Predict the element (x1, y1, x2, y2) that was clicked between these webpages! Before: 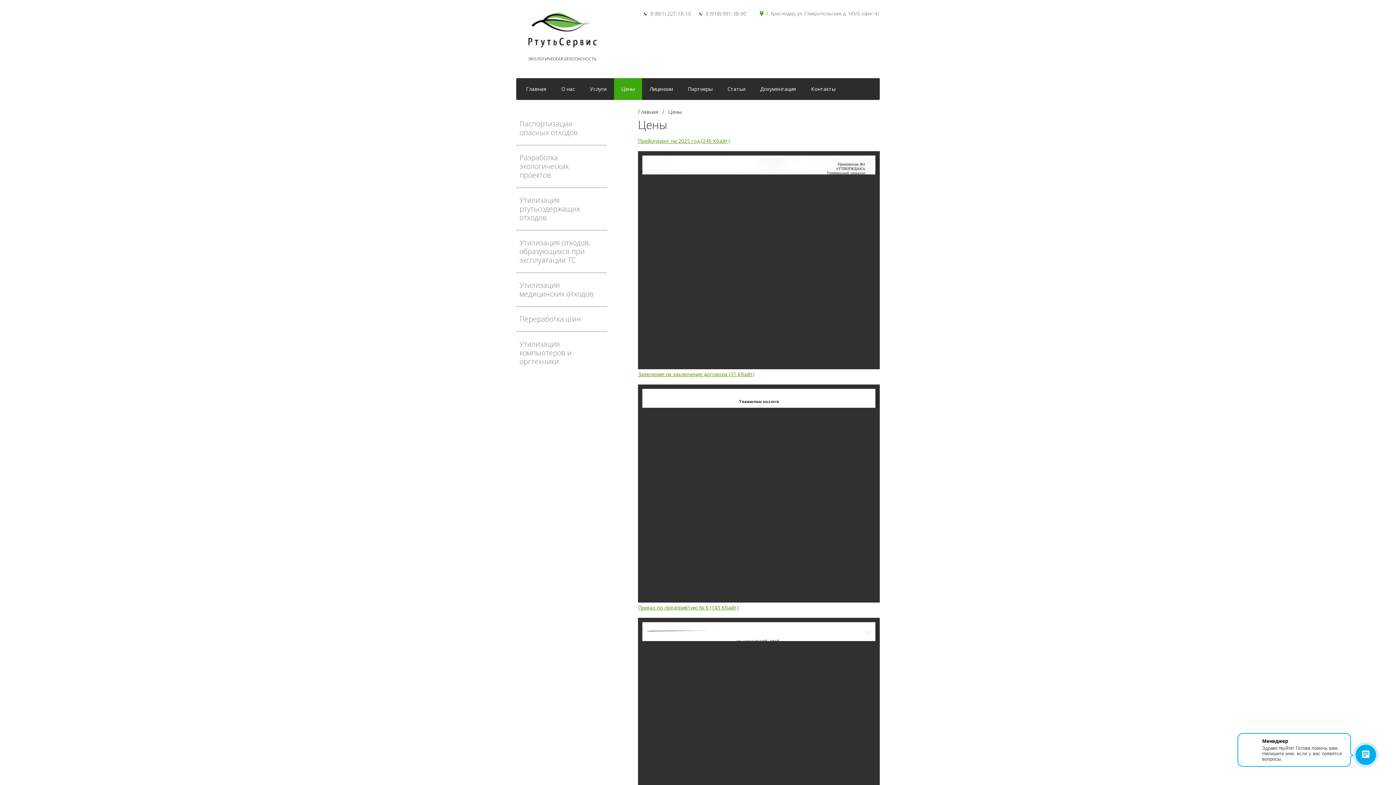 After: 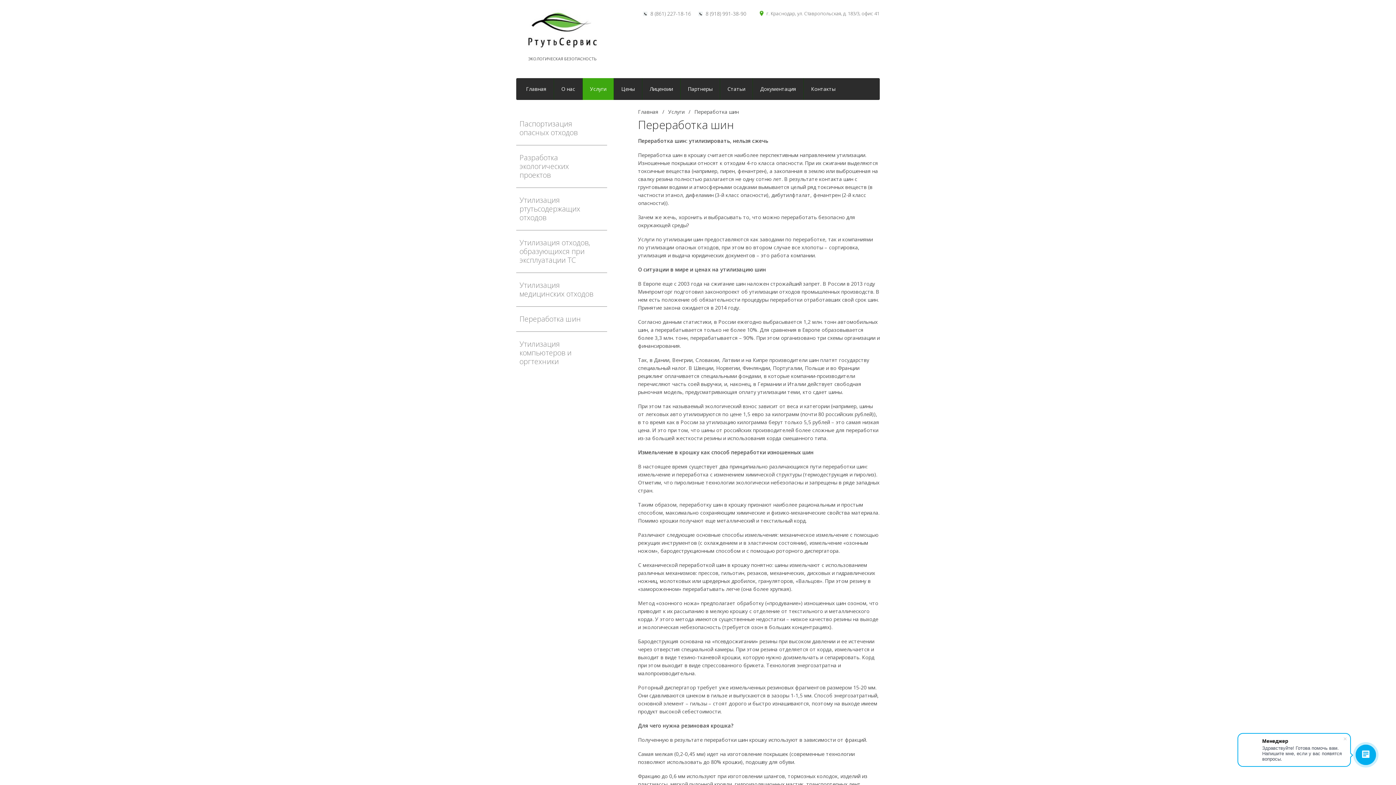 Action: label: Переработка шин bbox: (516, 307, 607, 331)